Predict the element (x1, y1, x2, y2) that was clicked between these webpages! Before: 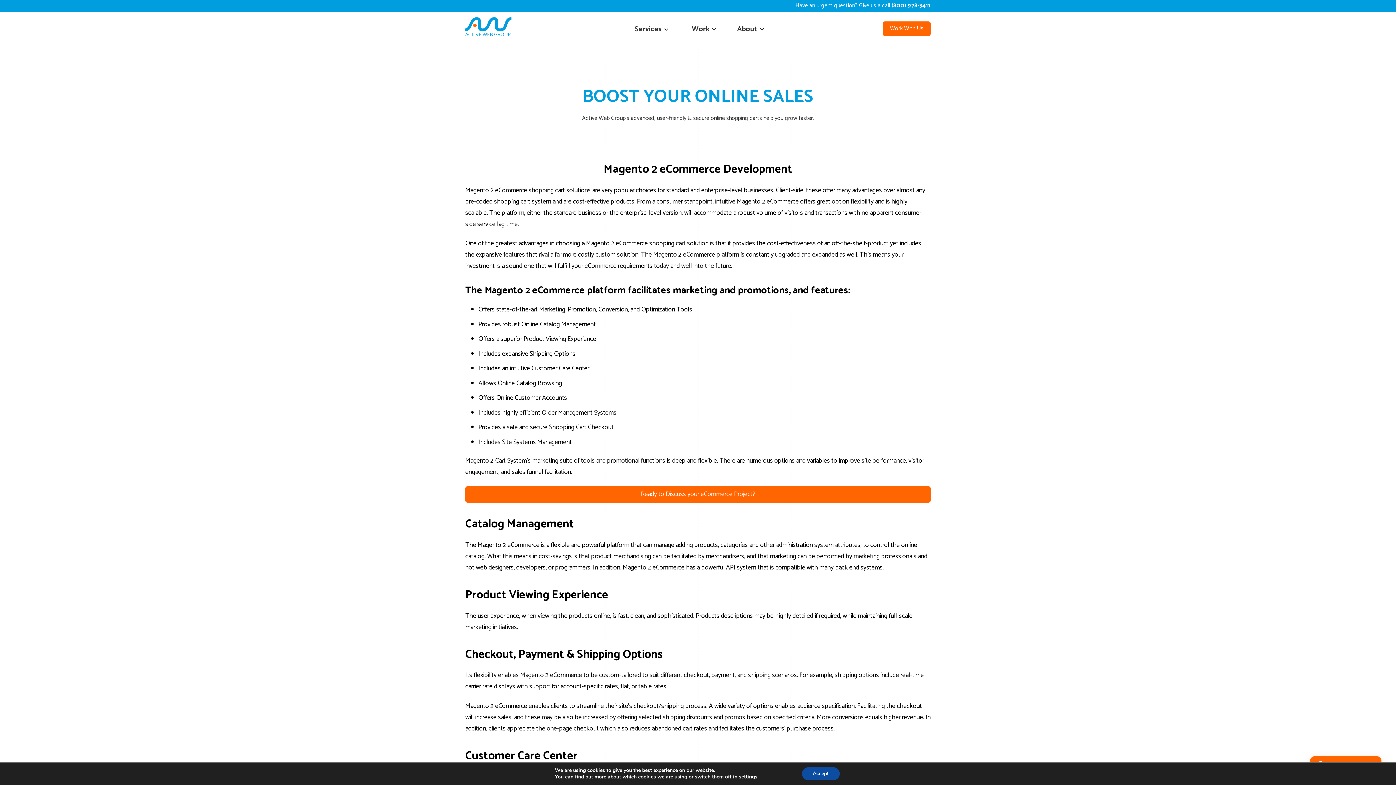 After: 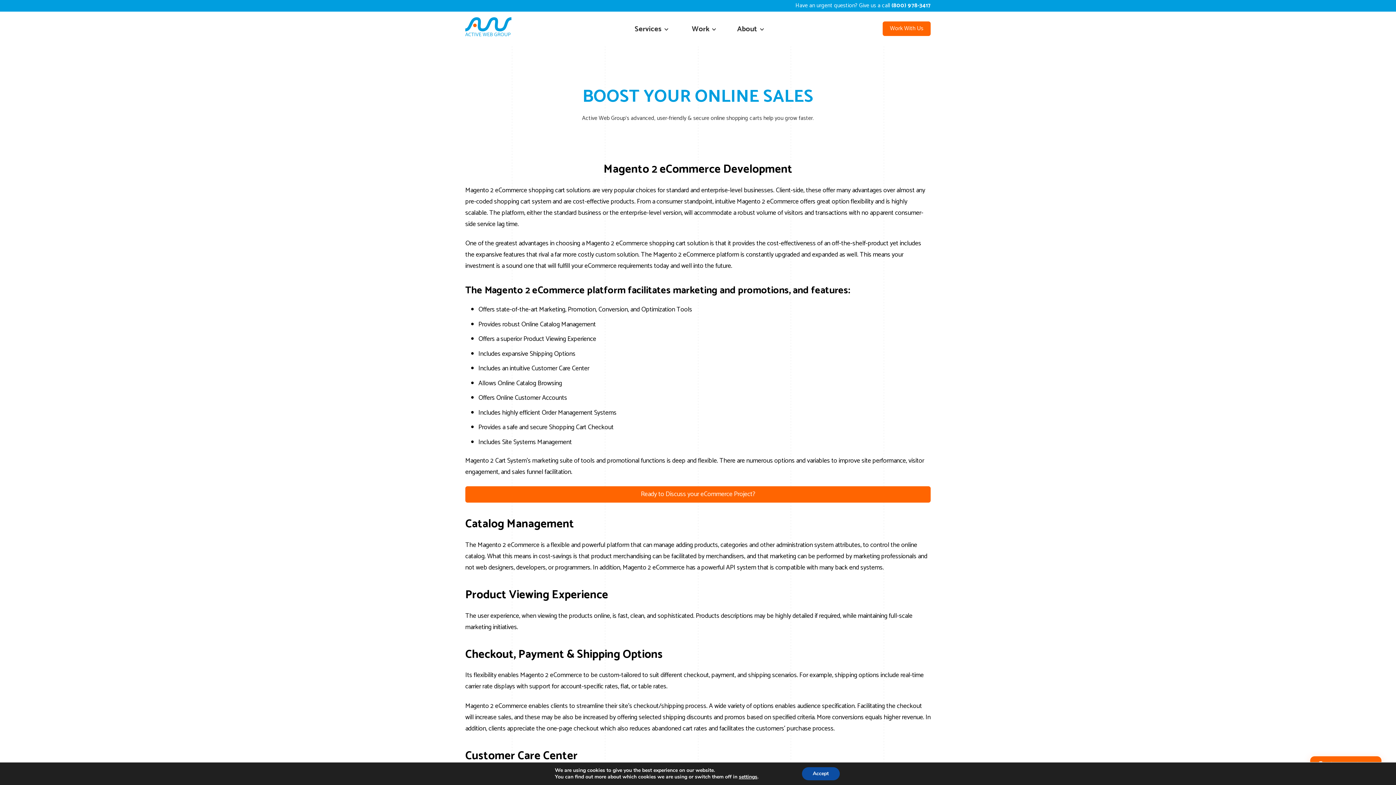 Action: bbox: (891, 0, 930, 10) label: Phone number